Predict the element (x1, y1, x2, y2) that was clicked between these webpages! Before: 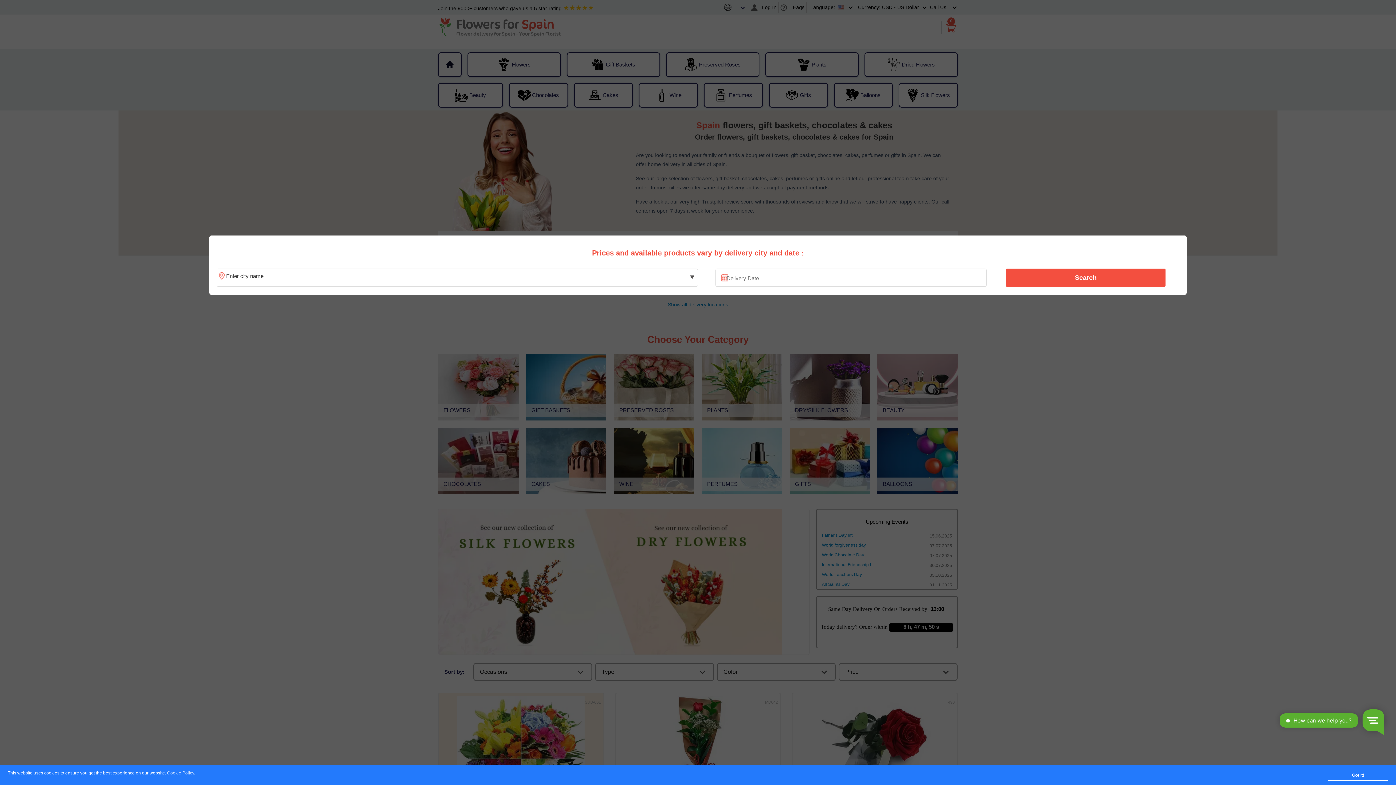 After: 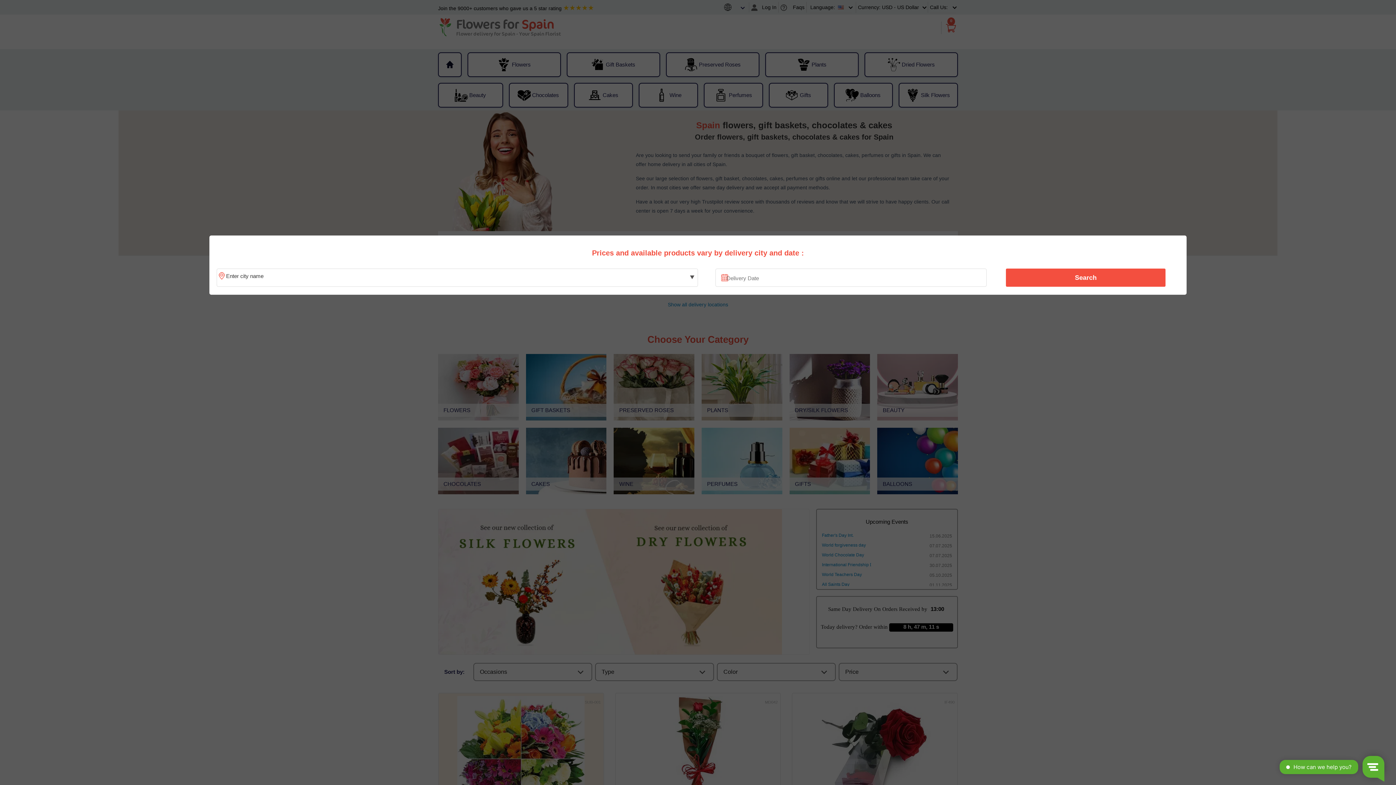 Action: bbox: (1328, 770, 1388, 781) label: Got it!